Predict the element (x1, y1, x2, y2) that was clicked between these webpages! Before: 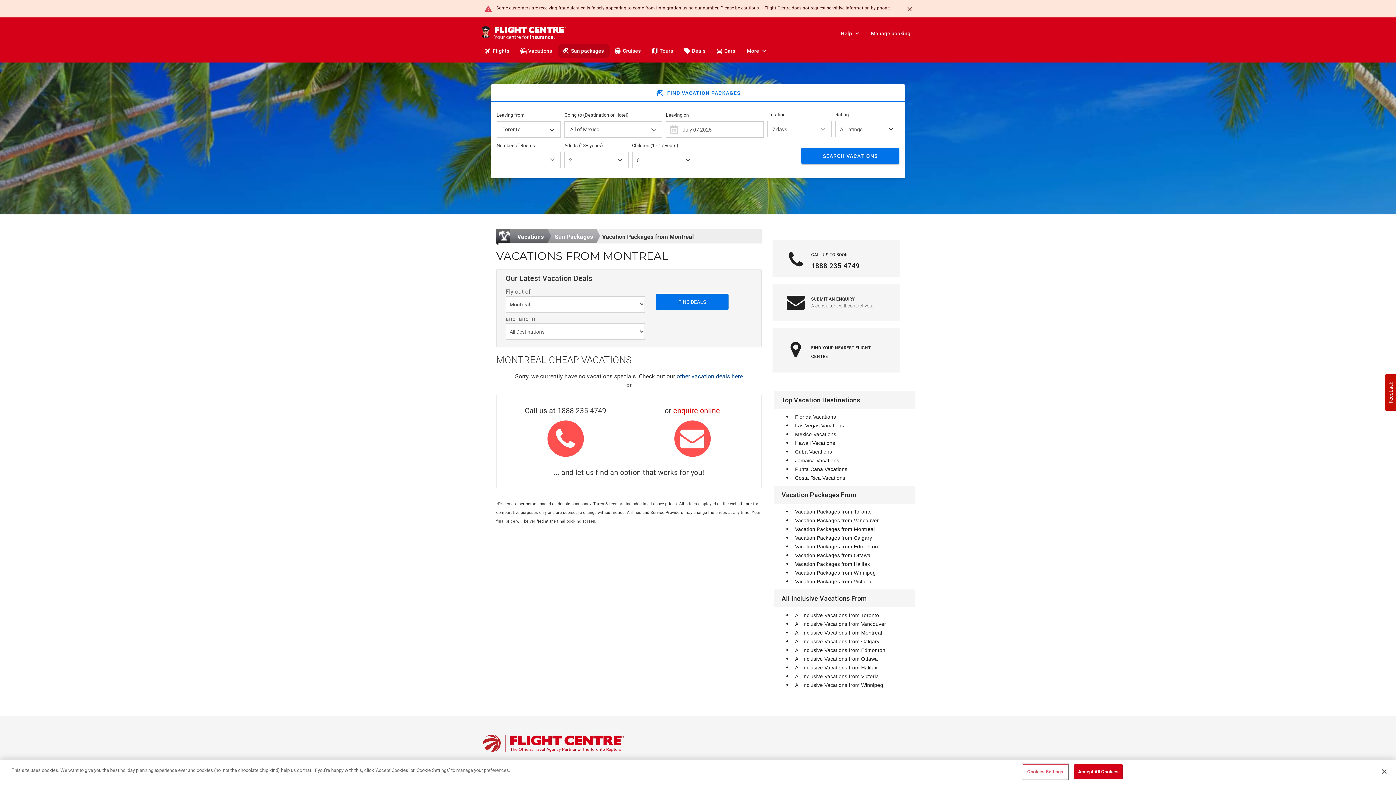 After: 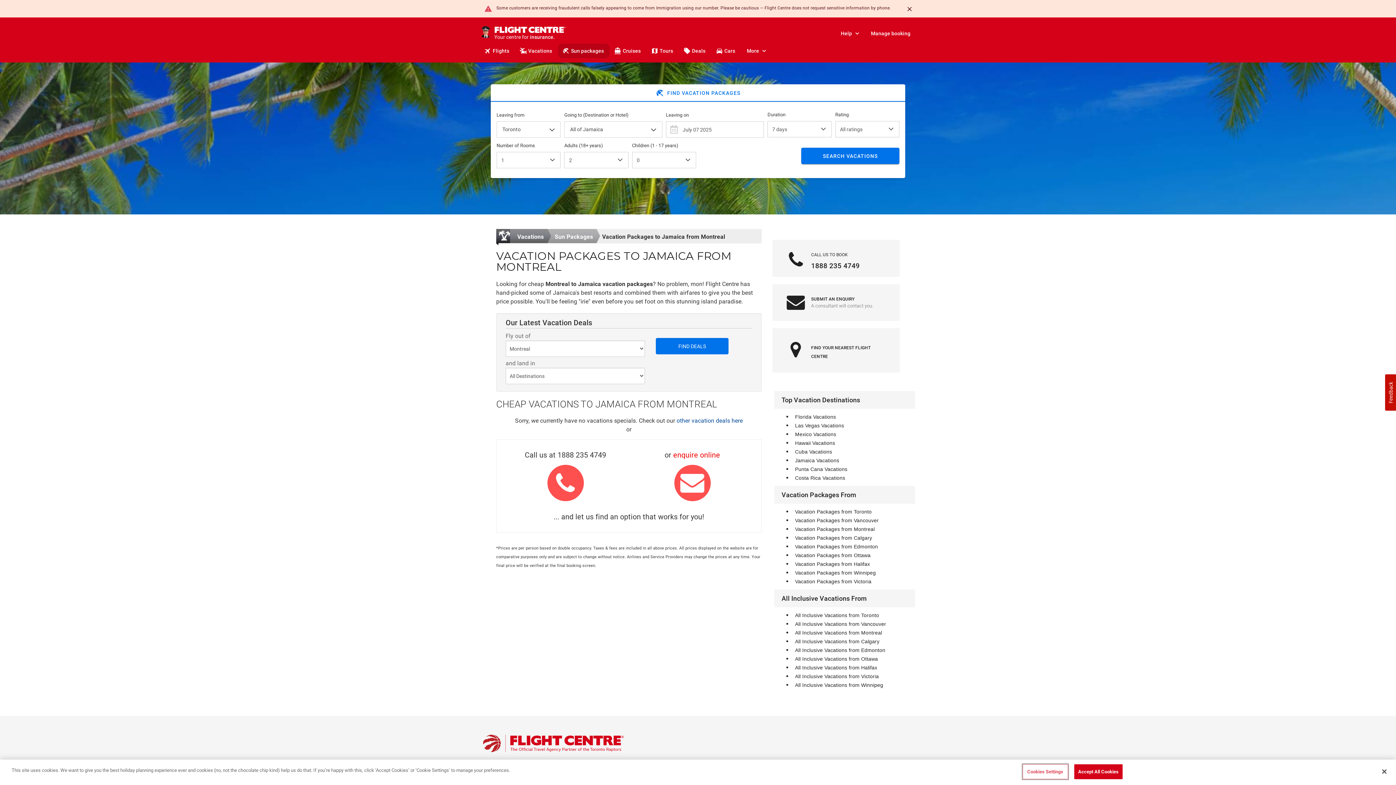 Action: bbox: (795, 457, 839, 465) label: Jamaica Vacations